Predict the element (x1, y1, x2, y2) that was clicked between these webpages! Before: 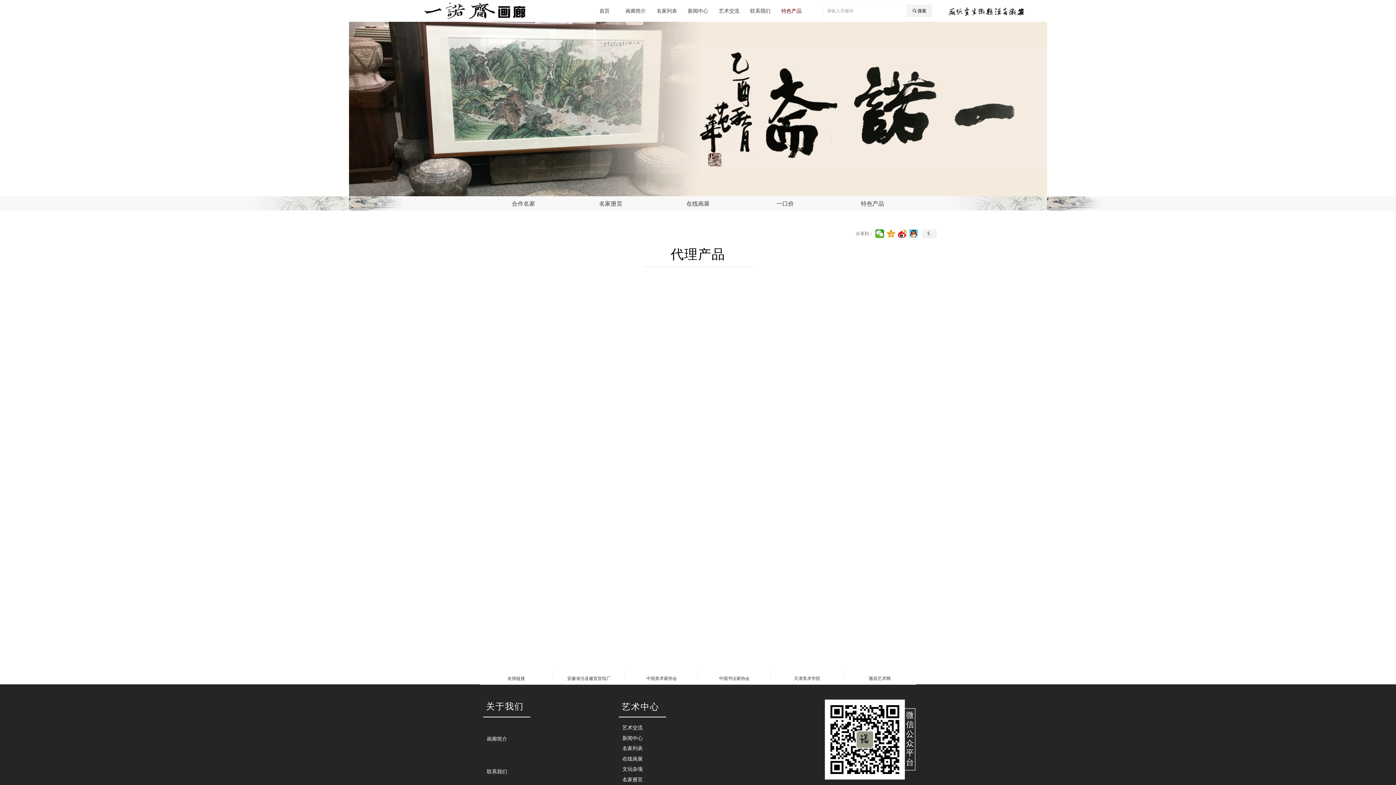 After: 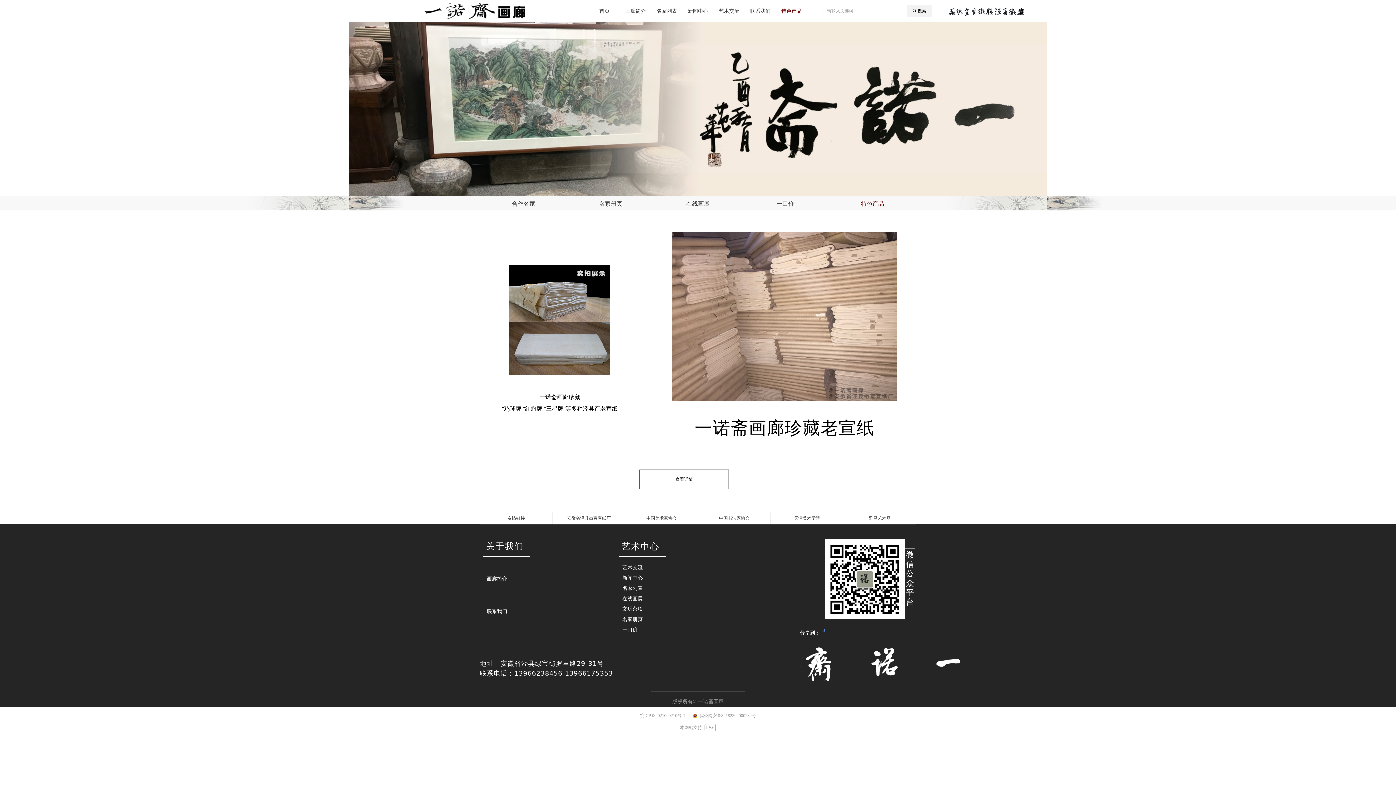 Action: bbox: (829, 196, 916, 210) label: 特色产品